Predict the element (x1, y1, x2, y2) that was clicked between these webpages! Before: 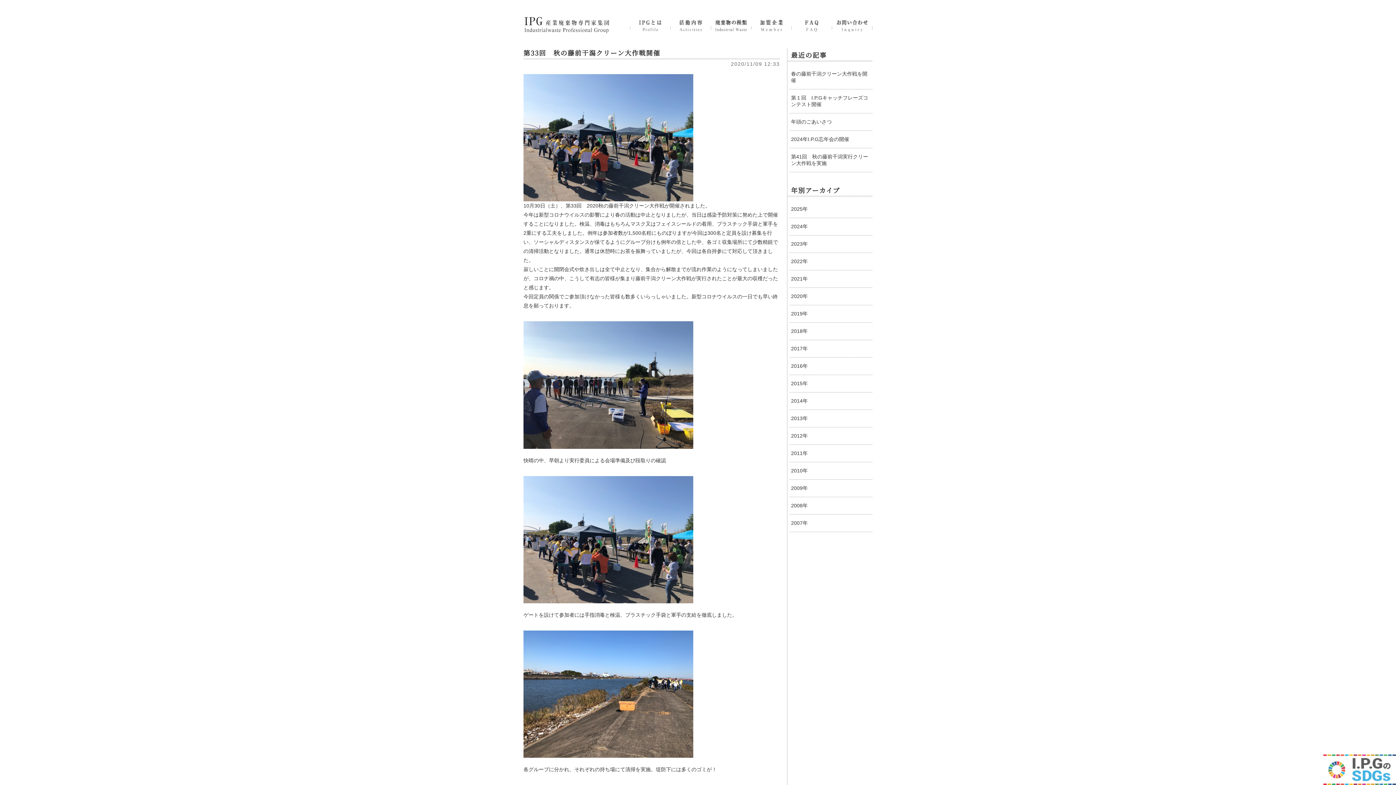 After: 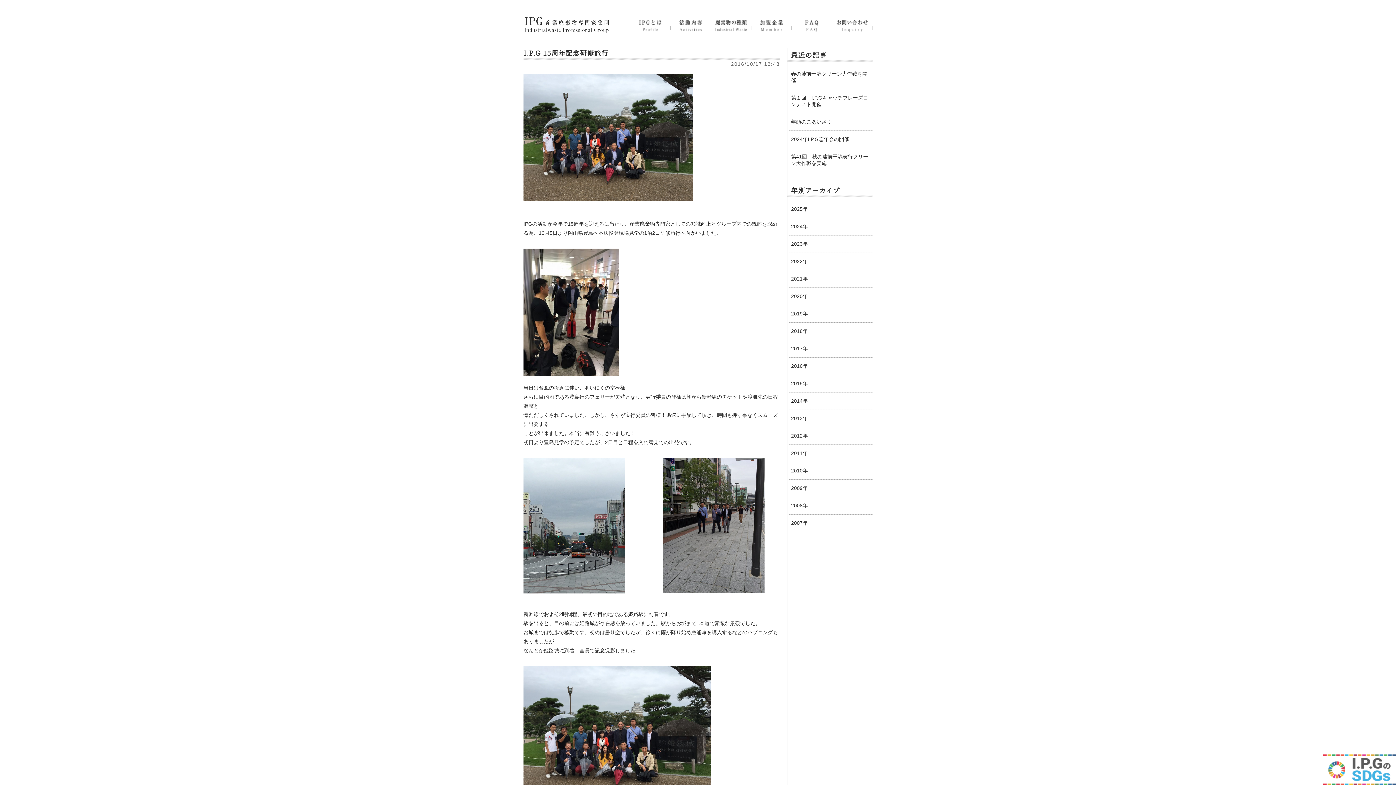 Action: bbox: (791, 363, 870, 369) label: 2016年